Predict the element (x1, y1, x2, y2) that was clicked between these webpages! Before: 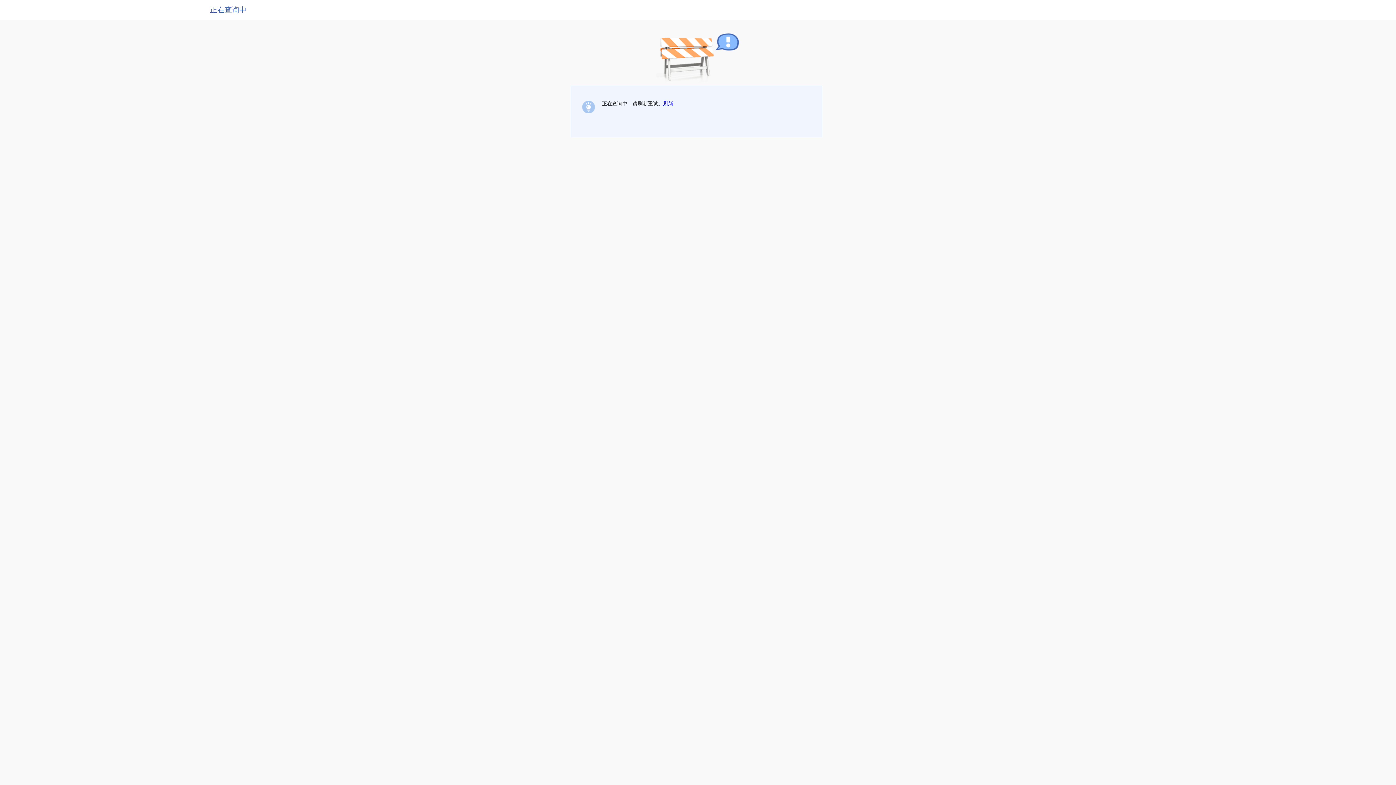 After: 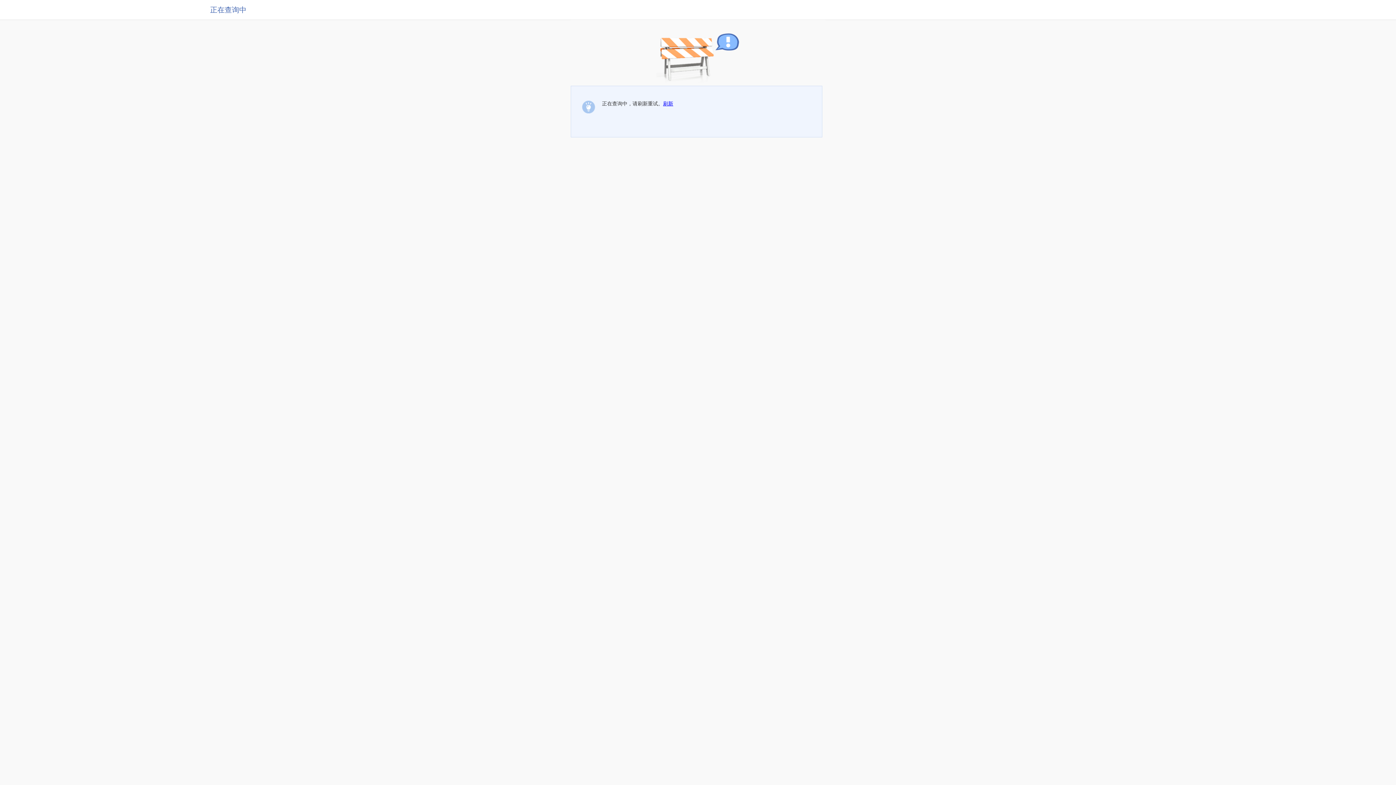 Action: label: 刷新 bbox: (663, 100, 673, 106)